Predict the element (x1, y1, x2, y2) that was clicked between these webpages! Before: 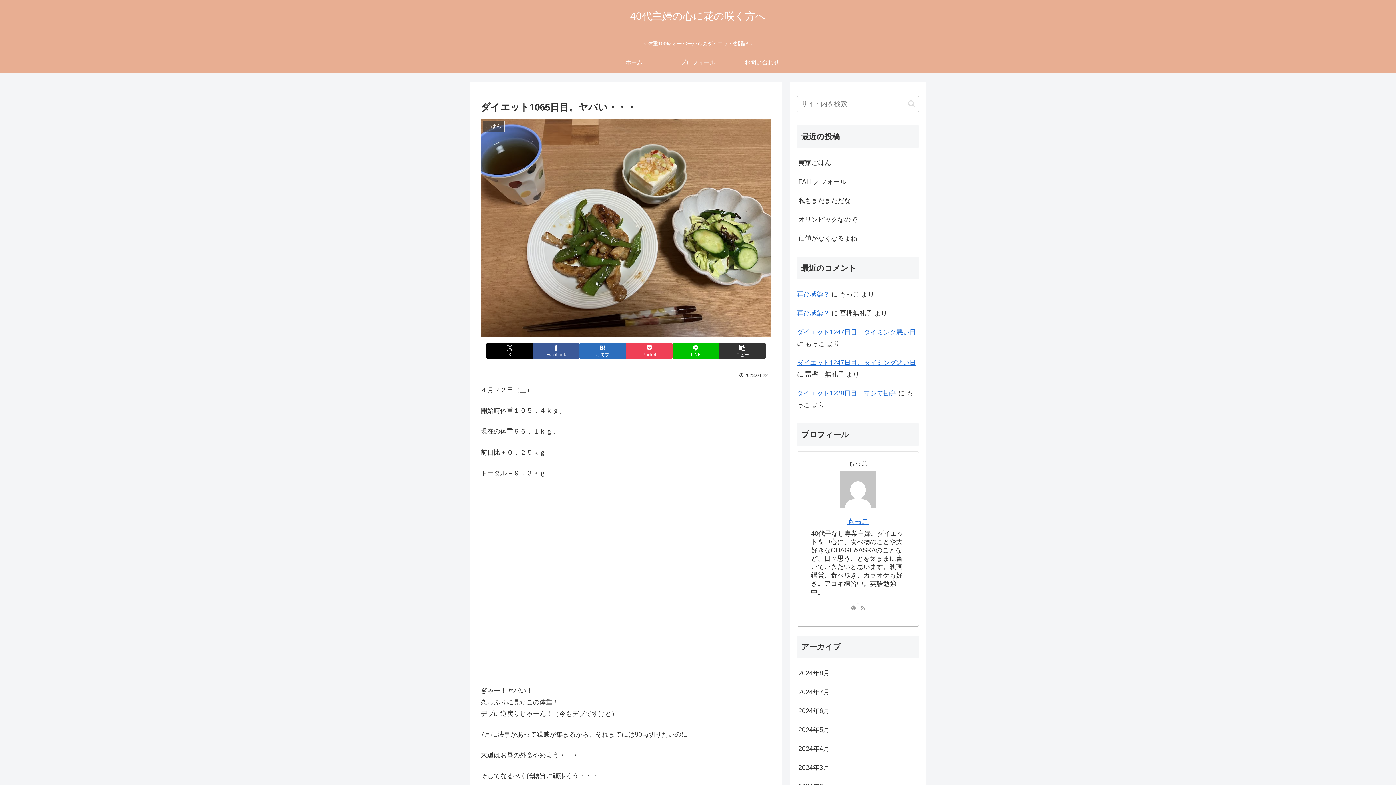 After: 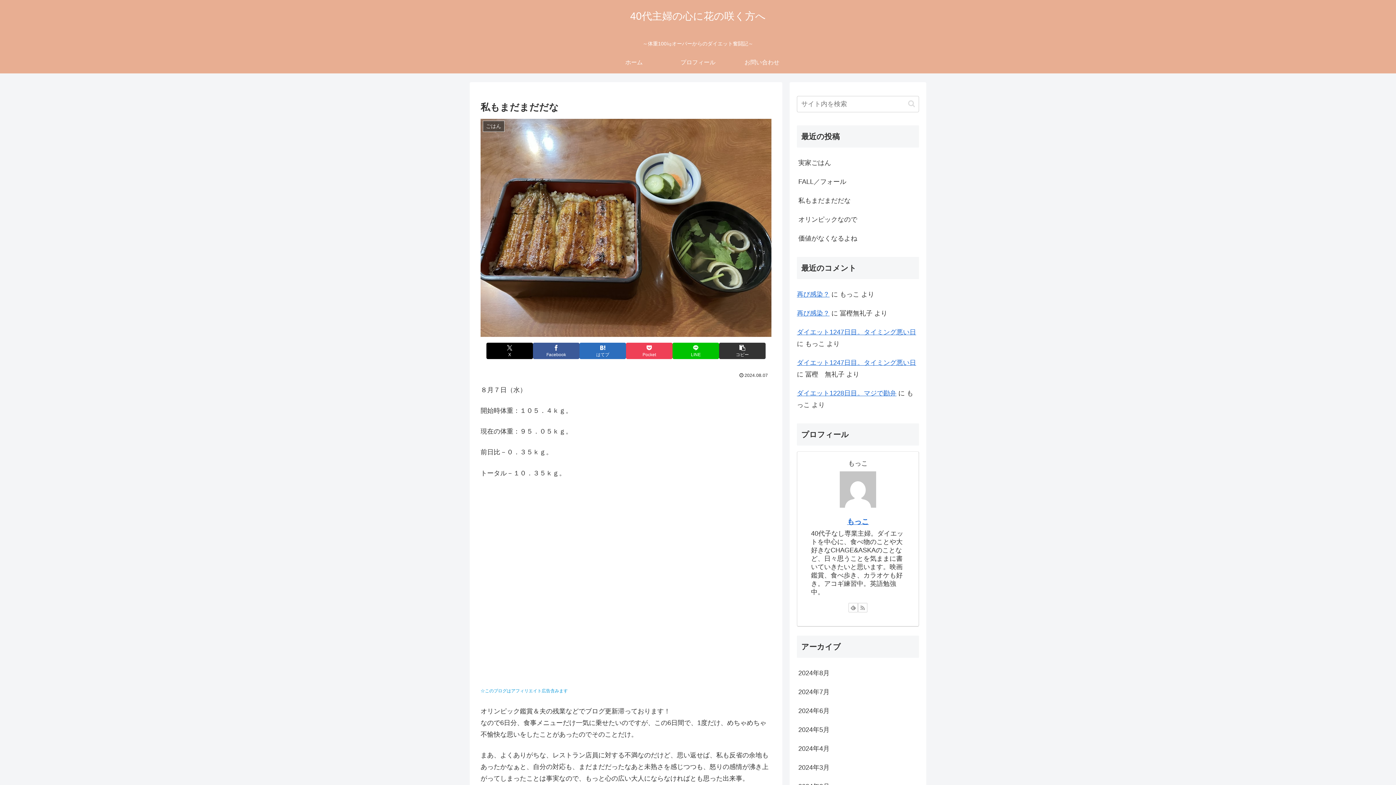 Action: label: 私もまだまだだな bbox: (797, 191, 919, 210)